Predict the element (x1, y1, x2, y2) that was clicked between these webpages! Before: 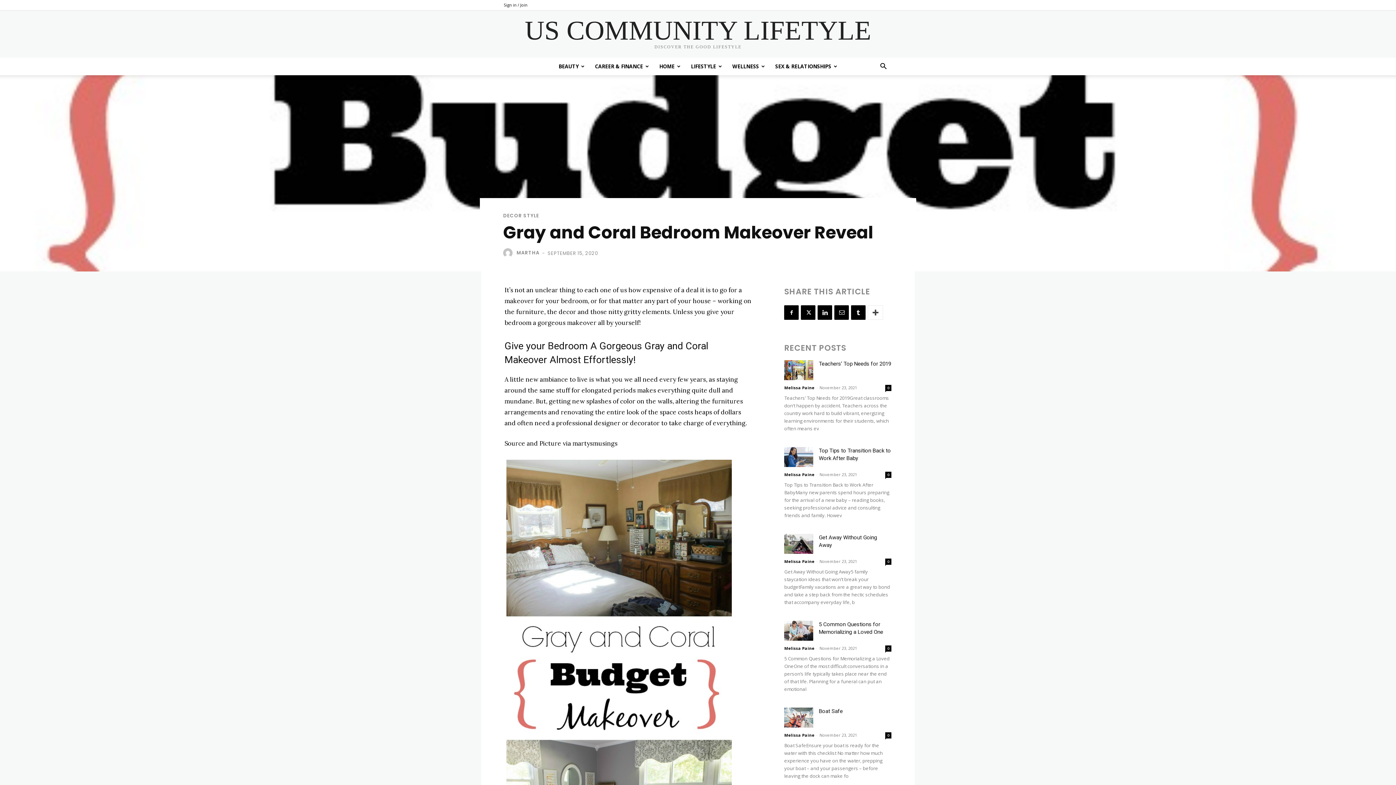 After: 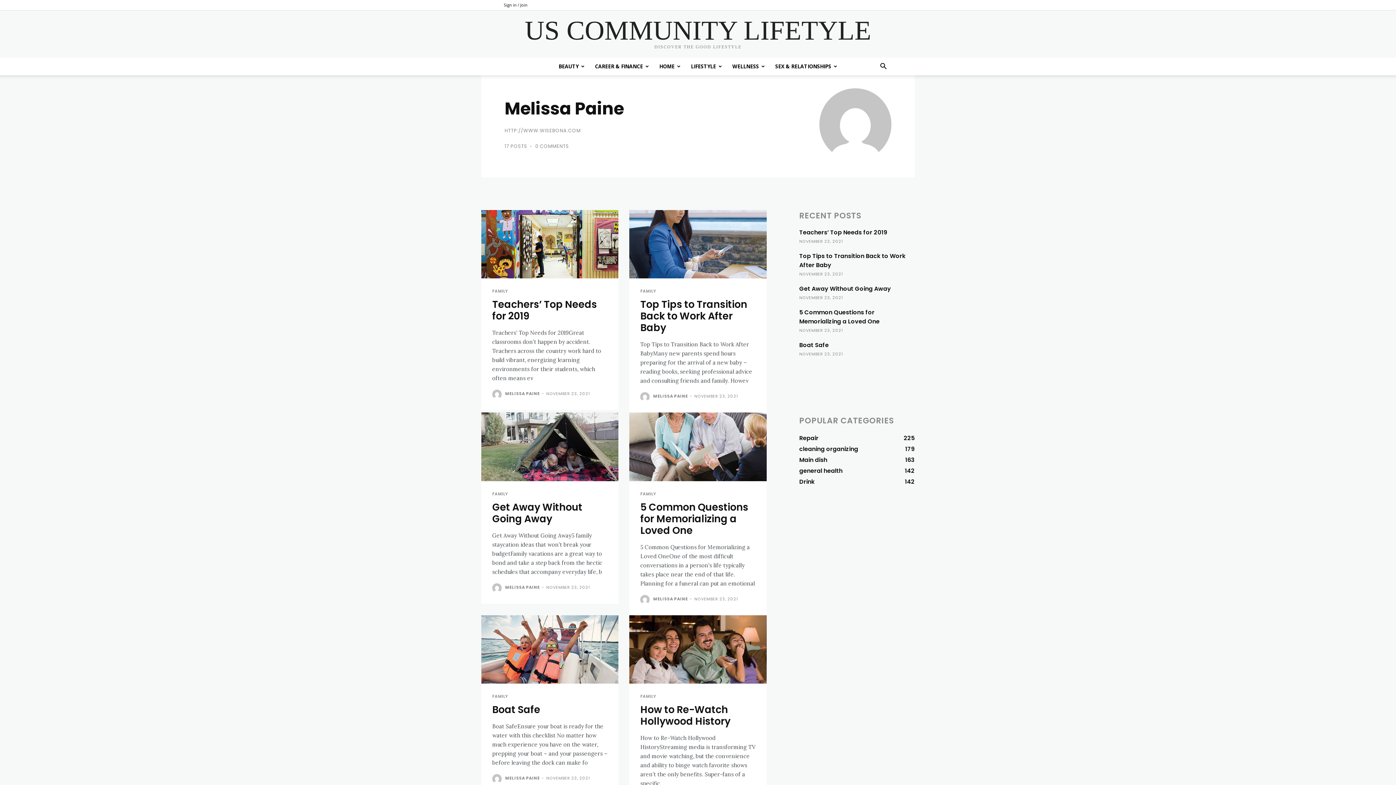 Action: label: Melissa Paine bbox: (784, 732, 814, 738)